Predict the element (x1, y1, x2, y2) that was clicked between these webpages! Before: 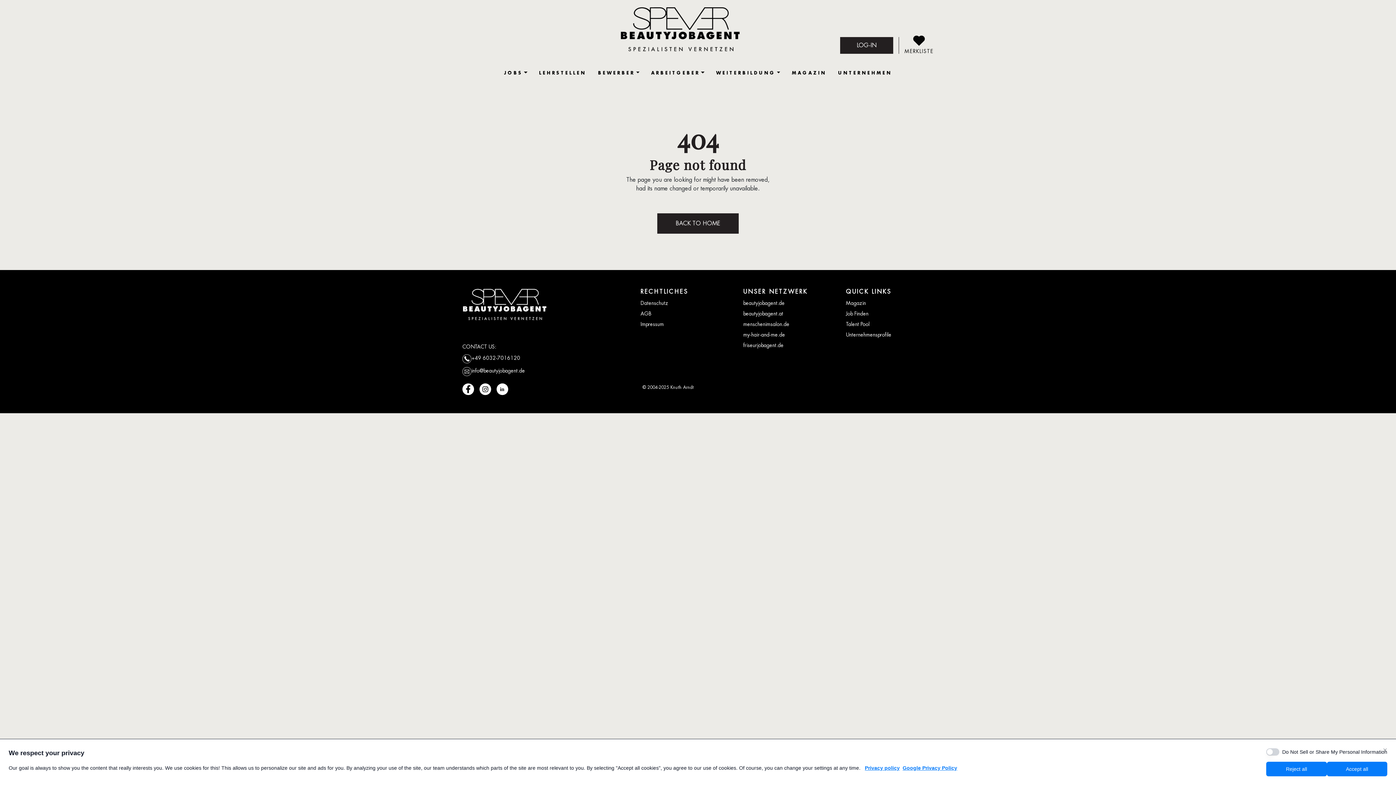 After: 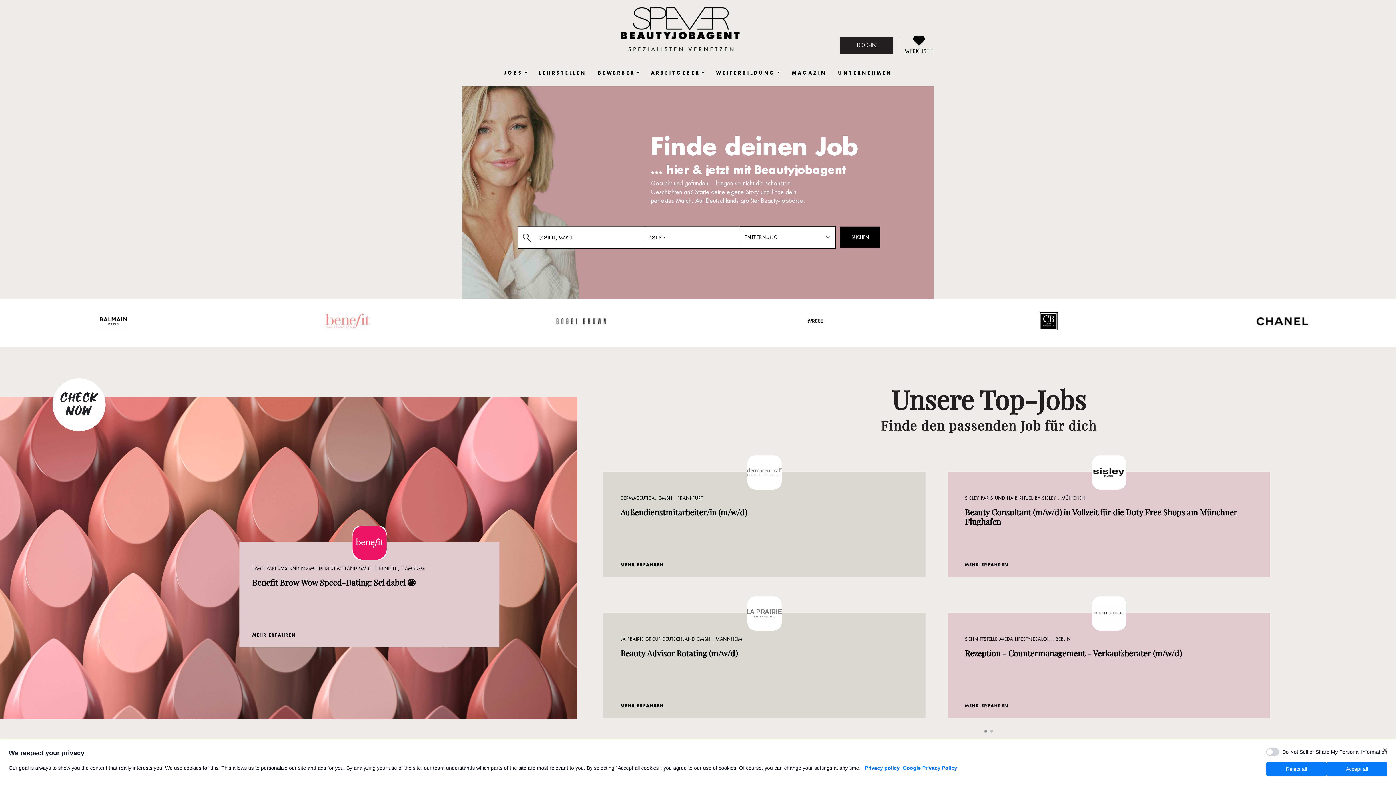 Action: label: beautyjobagent.de bbox: (743, 300, 784, 306)